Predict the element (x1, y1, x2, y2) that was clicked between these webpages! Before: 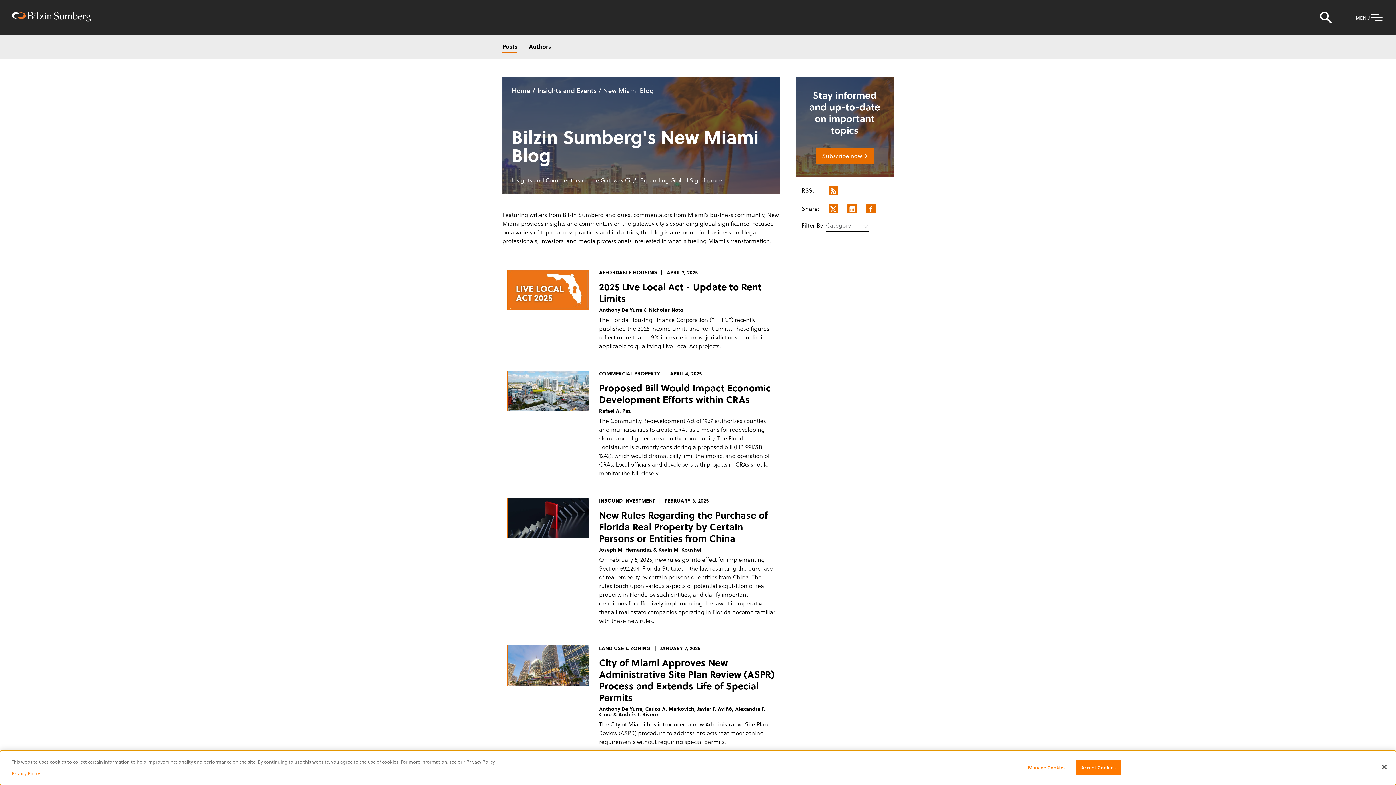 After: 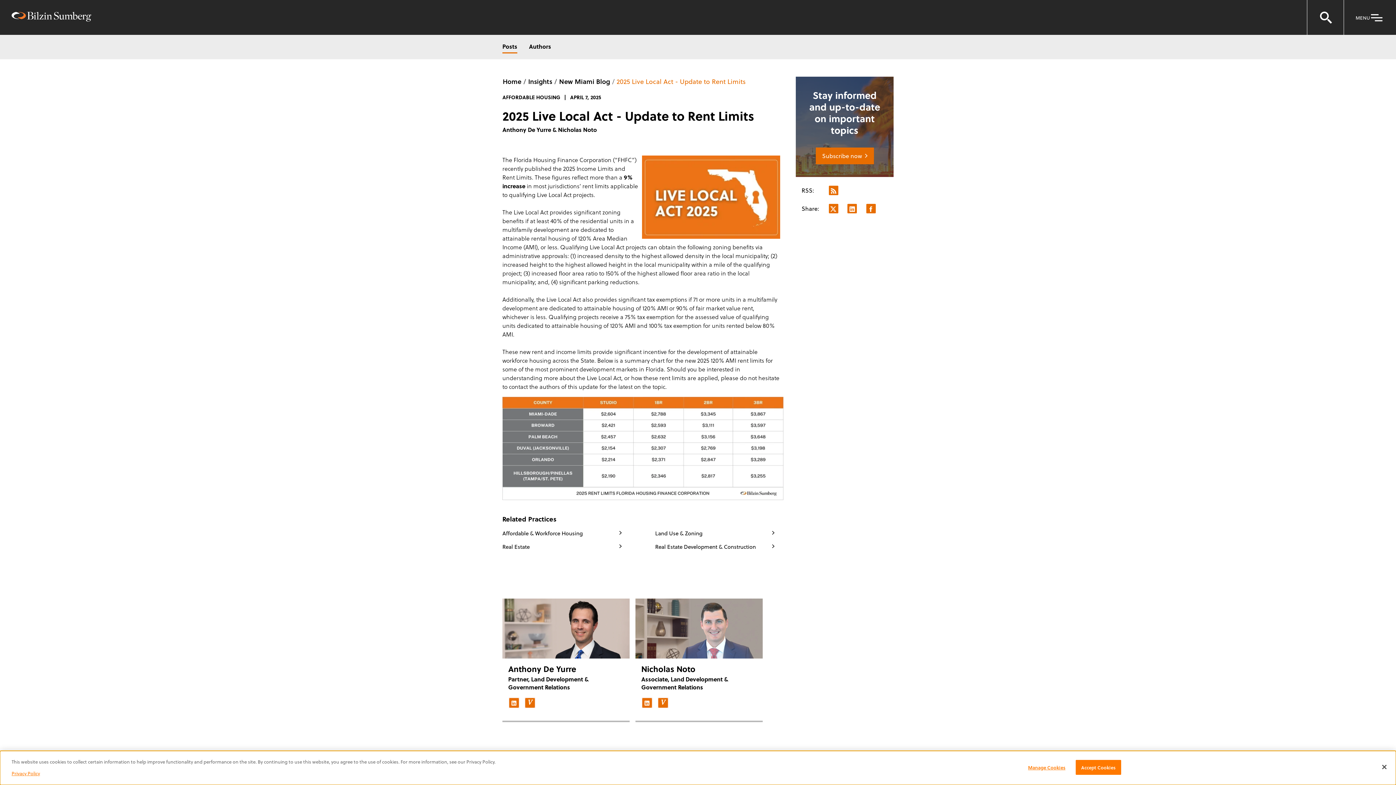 Action: bbox: (502, 265, 780, 360) label: AFFORDABLE HOUSING APRIL 7, 2025
2025 Live Local Act - Update to Rent Limits
Anthony De Yurre & Nicholas Noto
The Florida Housing Finance Corporation (“FHFC”) recently published the 2025 Income Limits and Rent Limits. These figures reflect more than a 9% increase in most jurisdictions’ rent limits applicable to qualifying Live Local Act projects.